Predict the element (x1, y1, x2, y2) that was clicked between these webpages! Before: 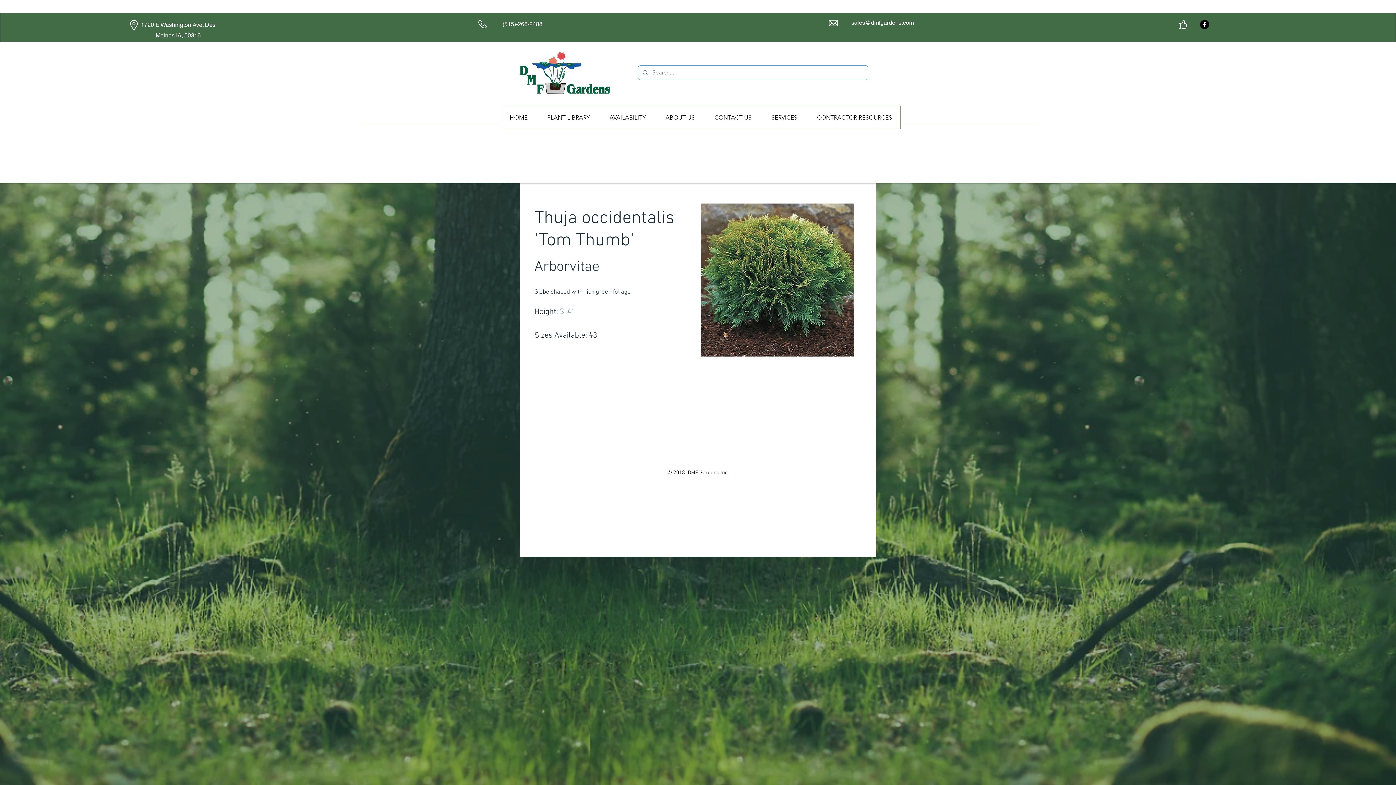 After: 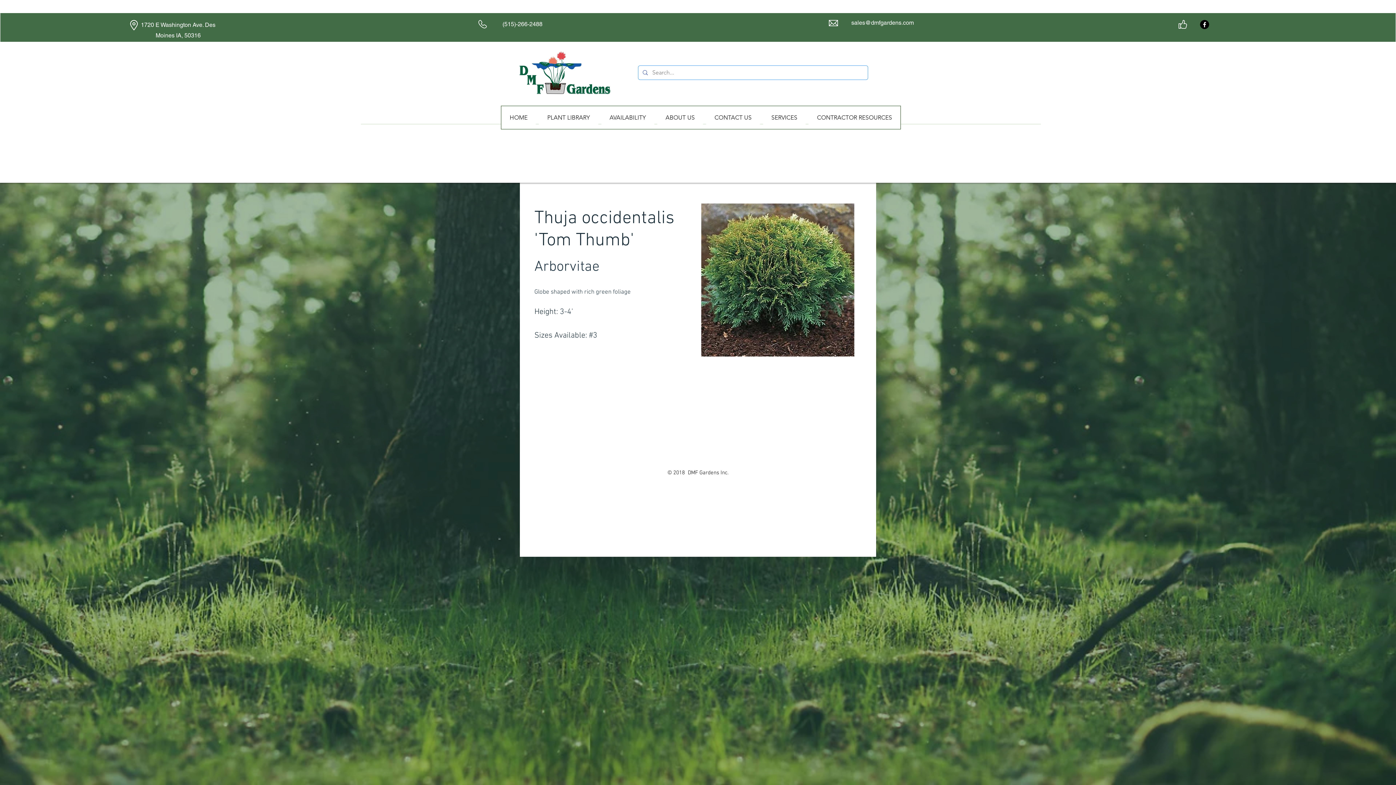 Action: bbox: (1200, 20, 1209, 29) label: Facebook